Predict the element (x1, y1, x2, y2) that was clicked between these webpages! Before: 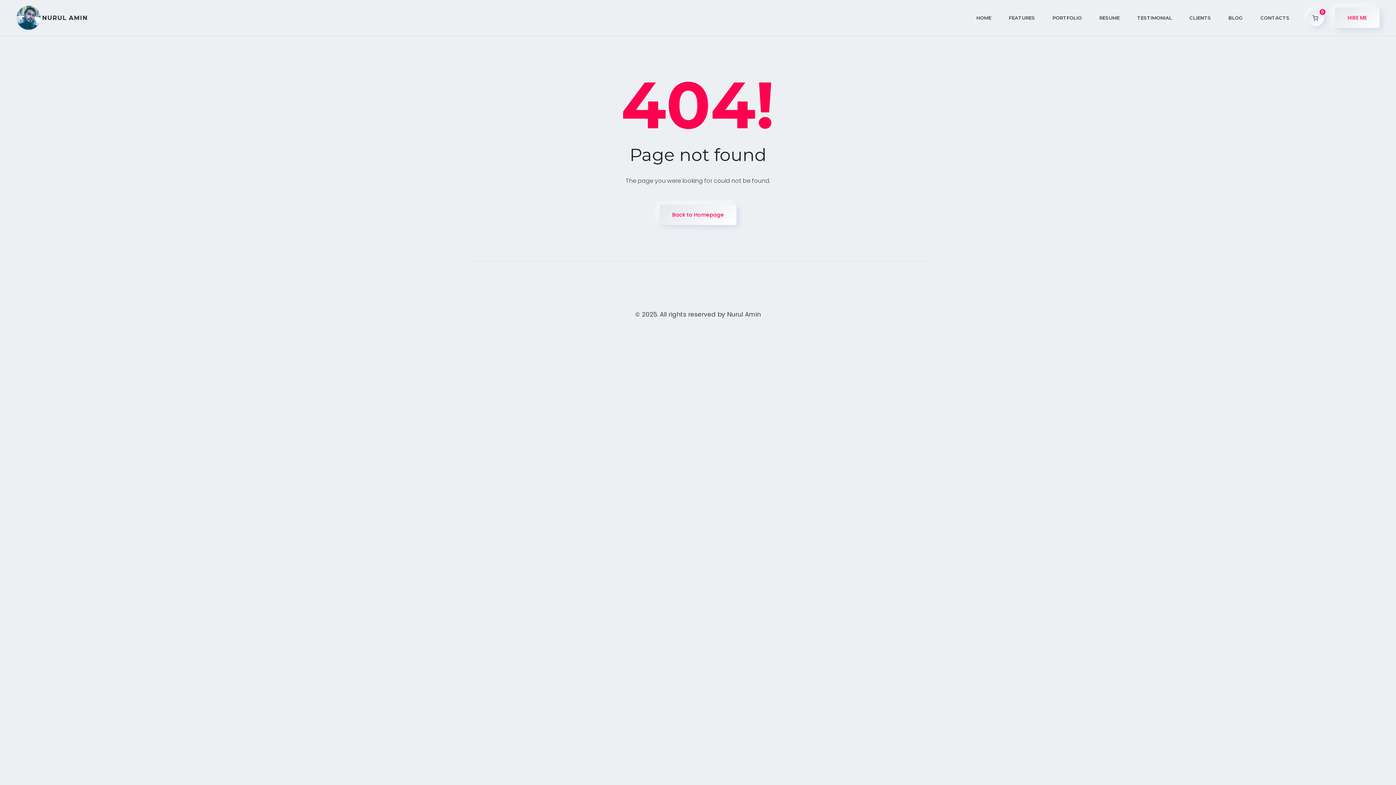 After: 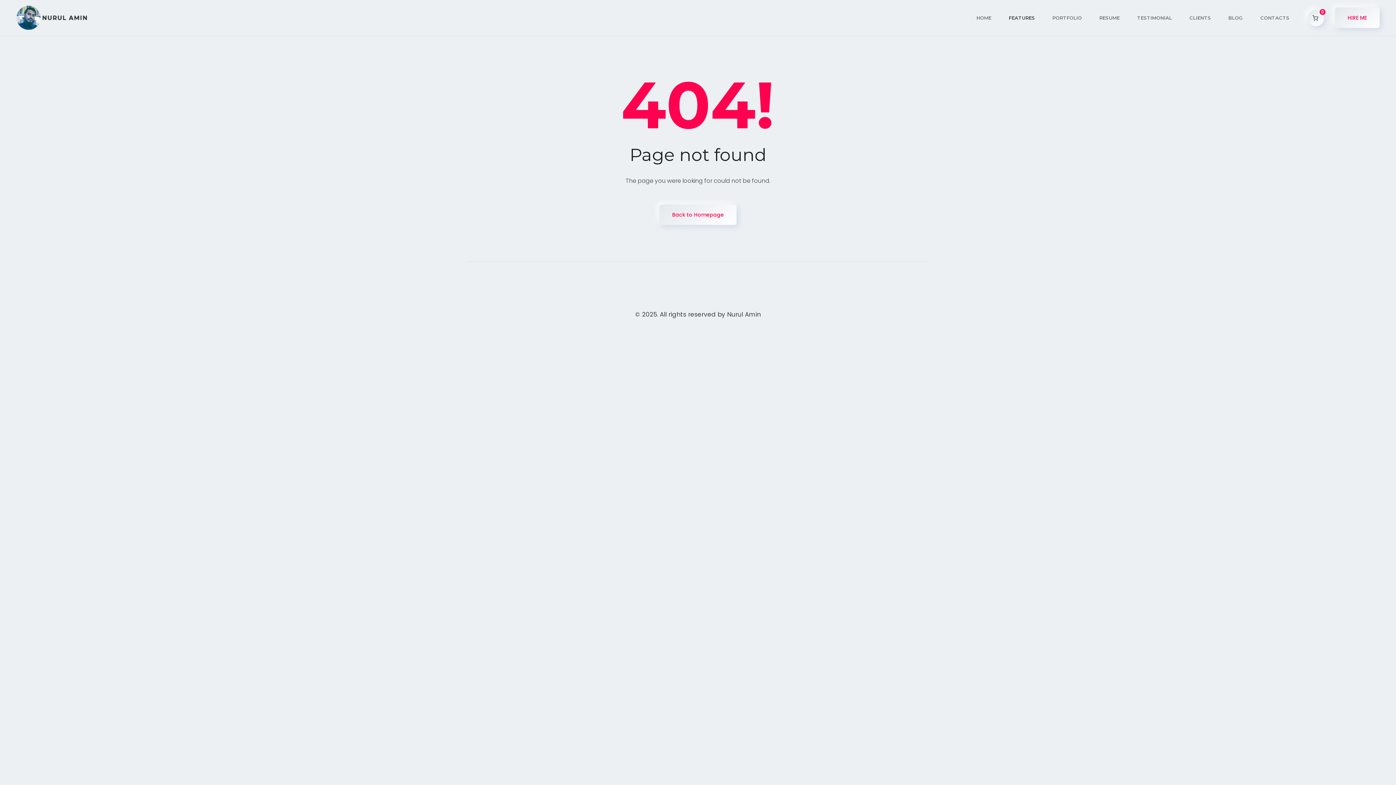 Action: label: FEATURES bbox: (1005, 11, 1038, 24)